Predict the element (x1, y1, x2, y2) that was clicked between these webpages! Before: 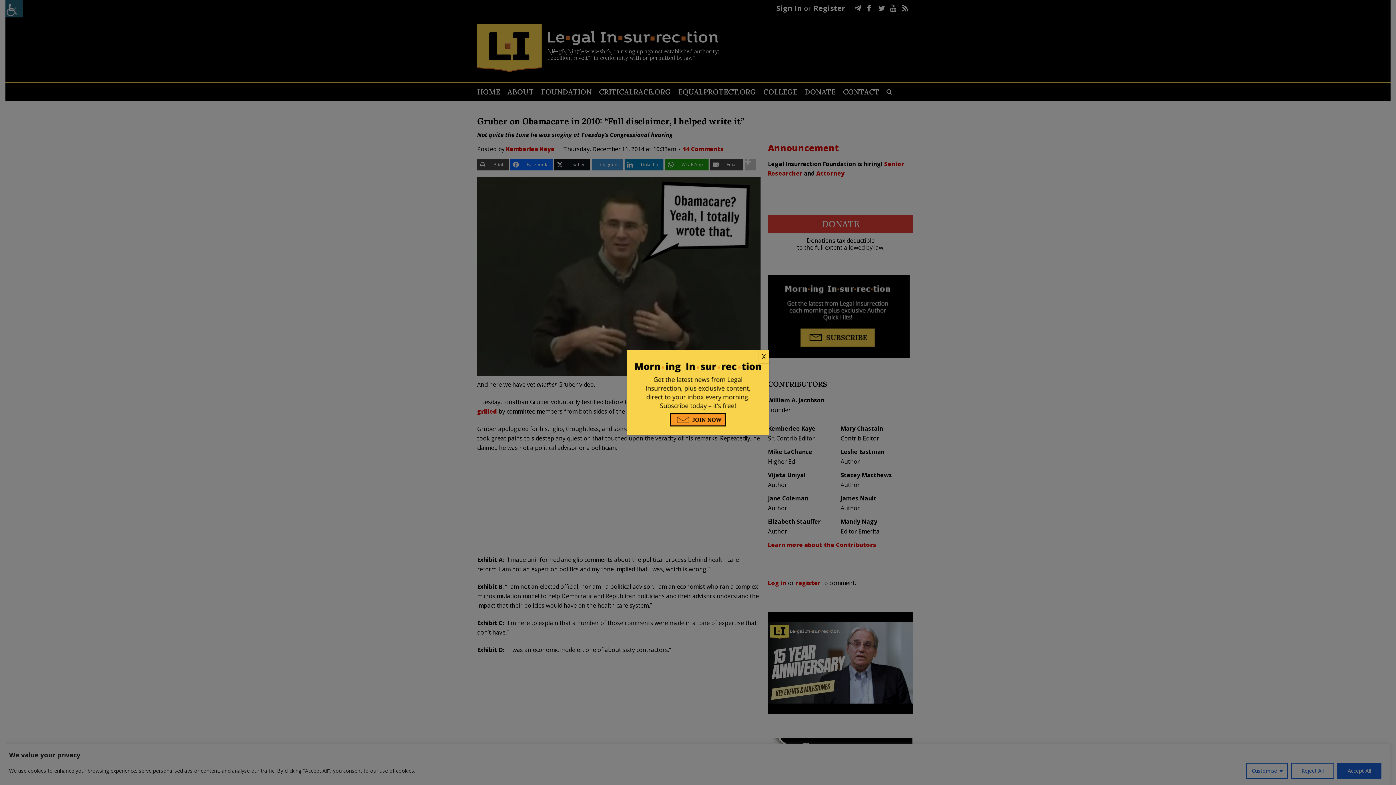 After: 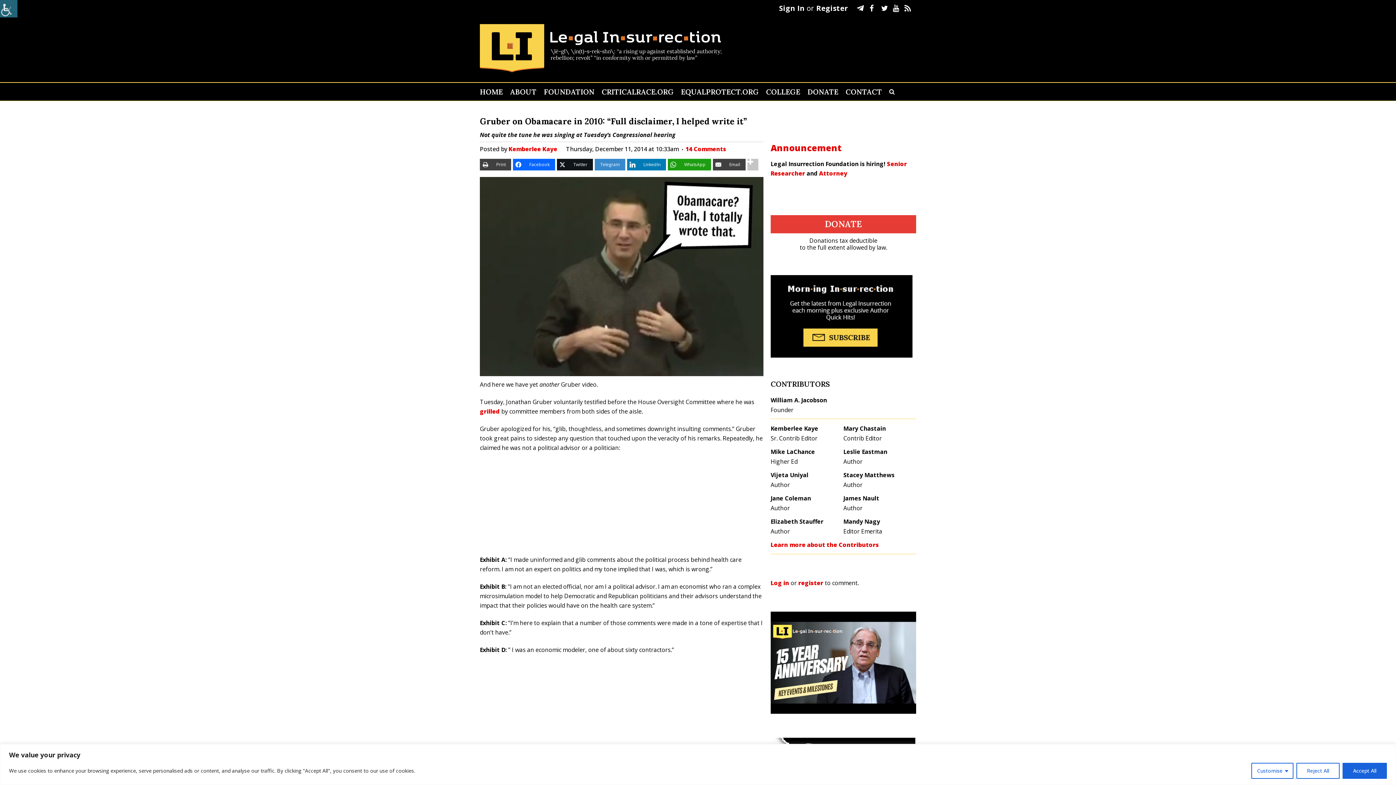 Action: label: Close bbox: (758, 350, 769, 363)